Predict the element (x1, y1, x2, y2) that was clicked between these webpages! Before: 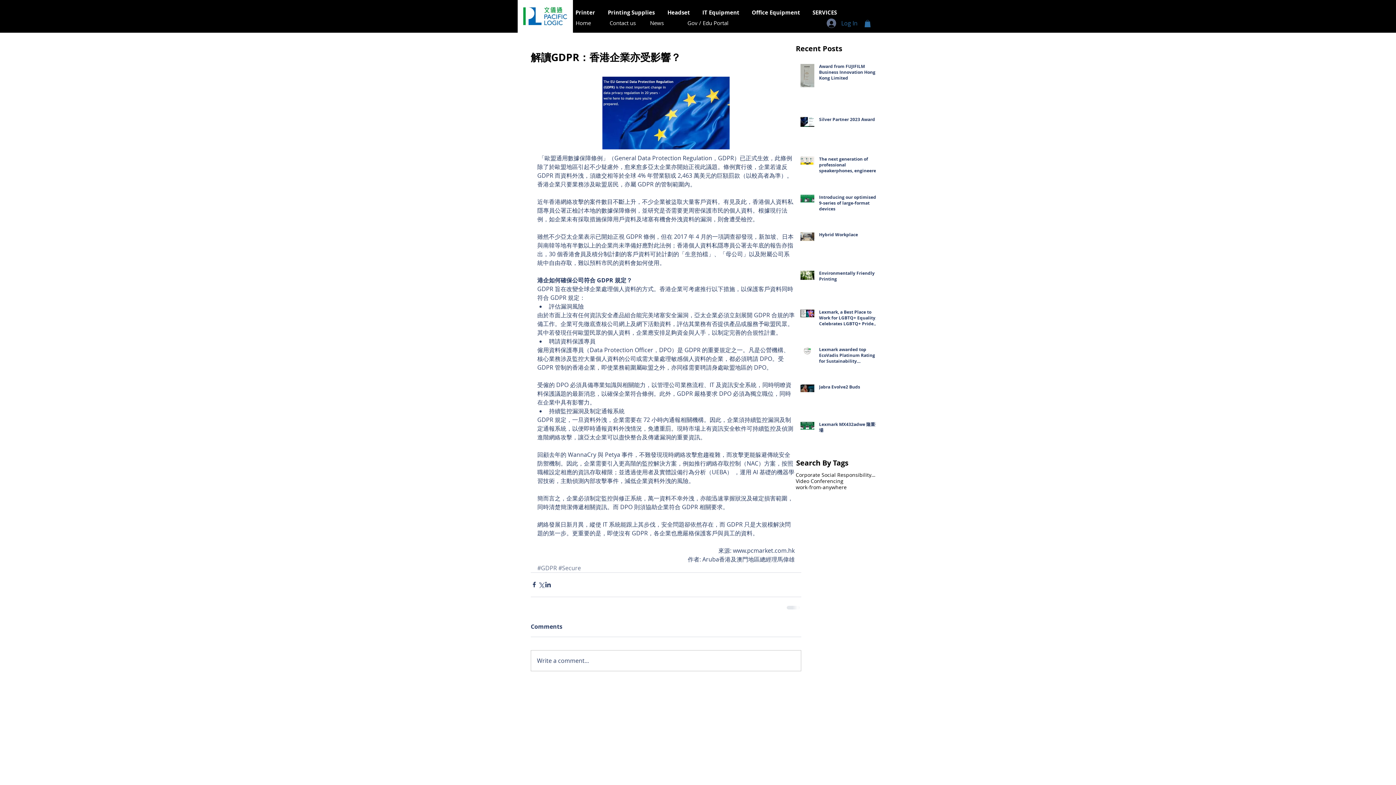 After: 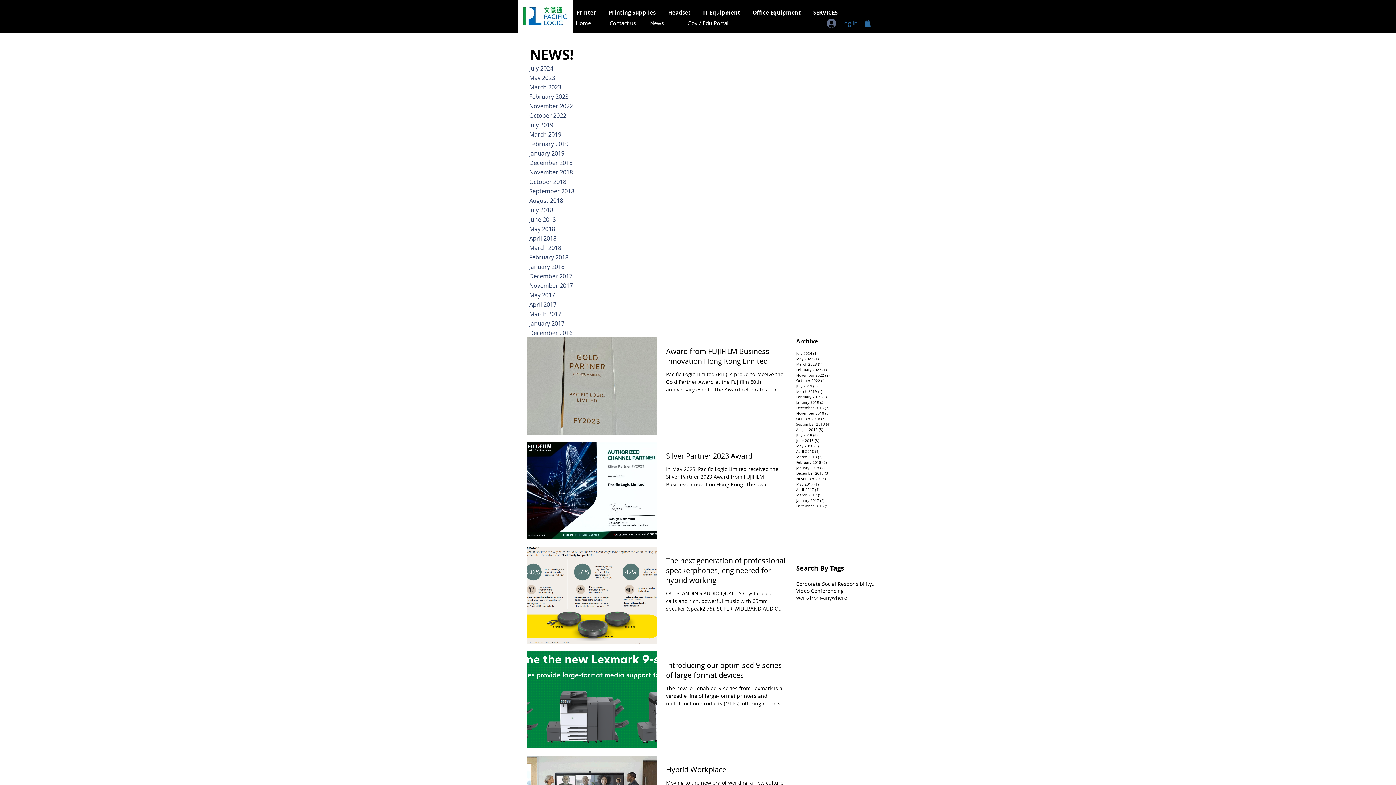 Action: bbox: (649, 19, 664, 26) label: News